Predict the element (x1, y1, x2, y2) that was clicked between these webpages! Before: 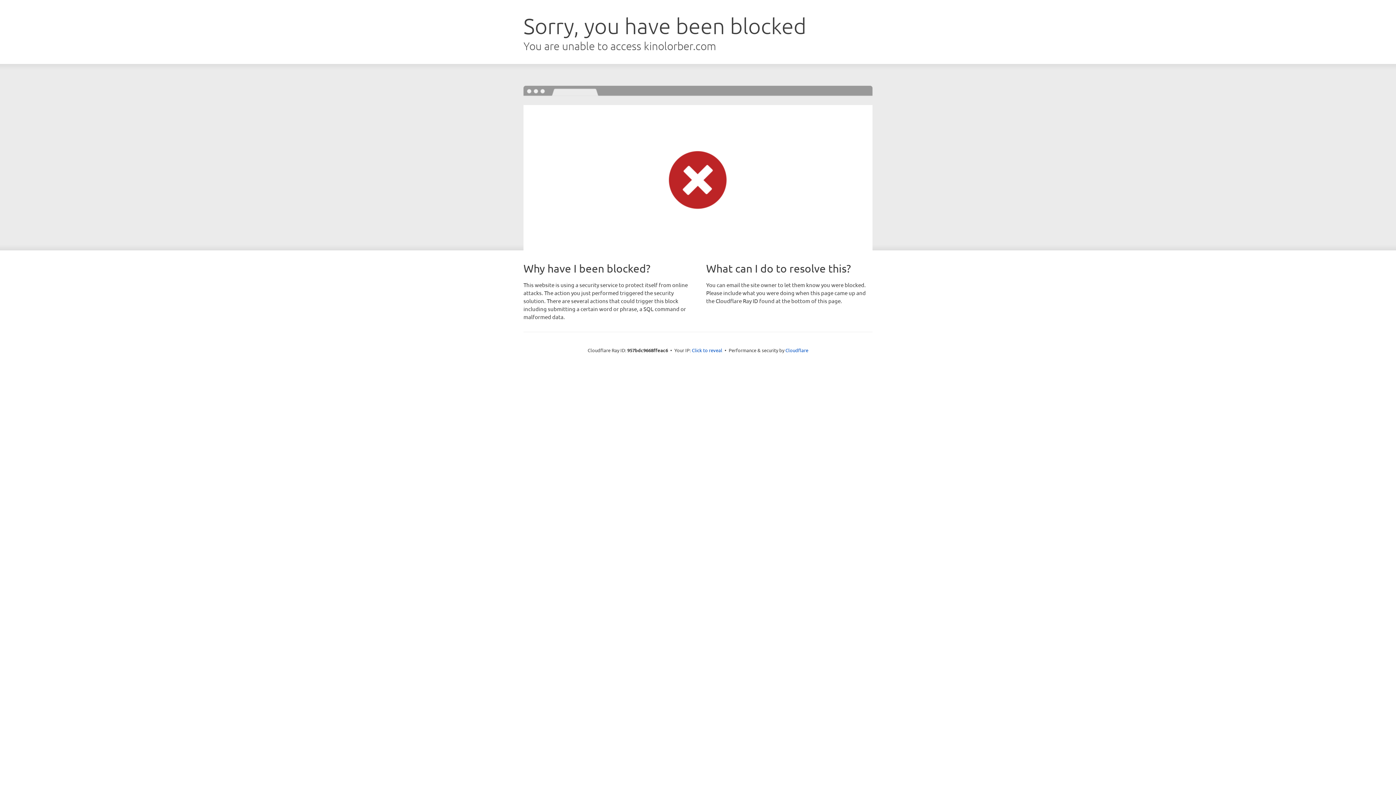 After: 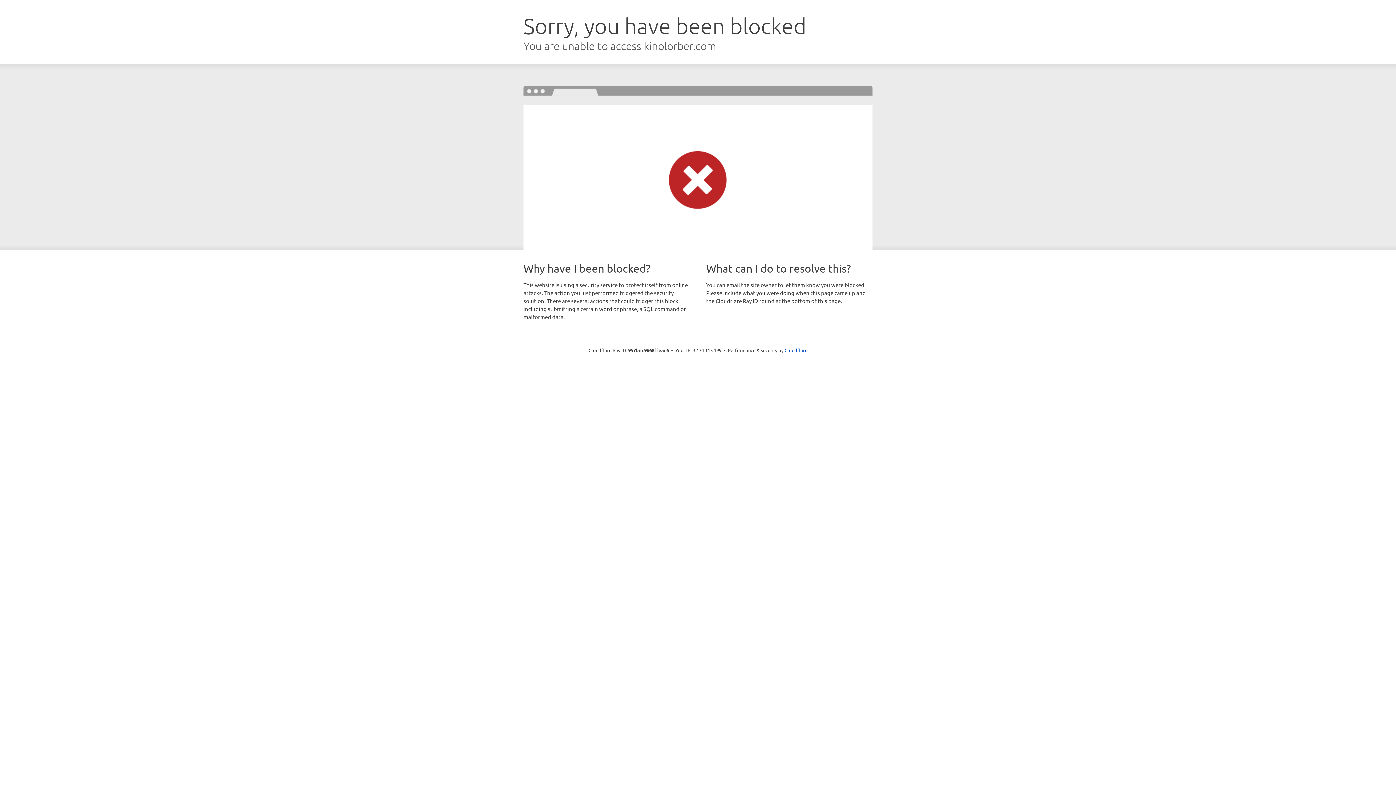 Action: label: Click to reveal bbox: (692, 346, 722, 353)